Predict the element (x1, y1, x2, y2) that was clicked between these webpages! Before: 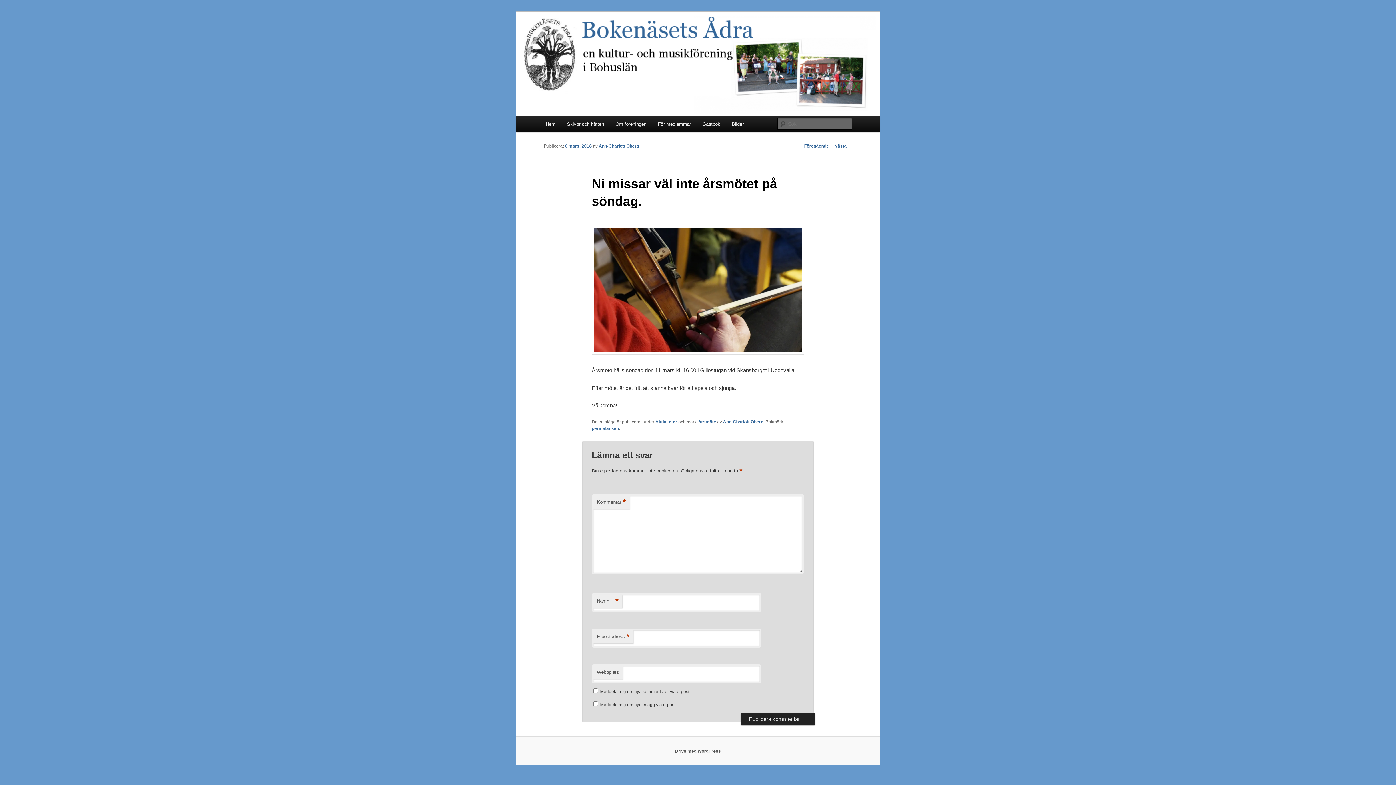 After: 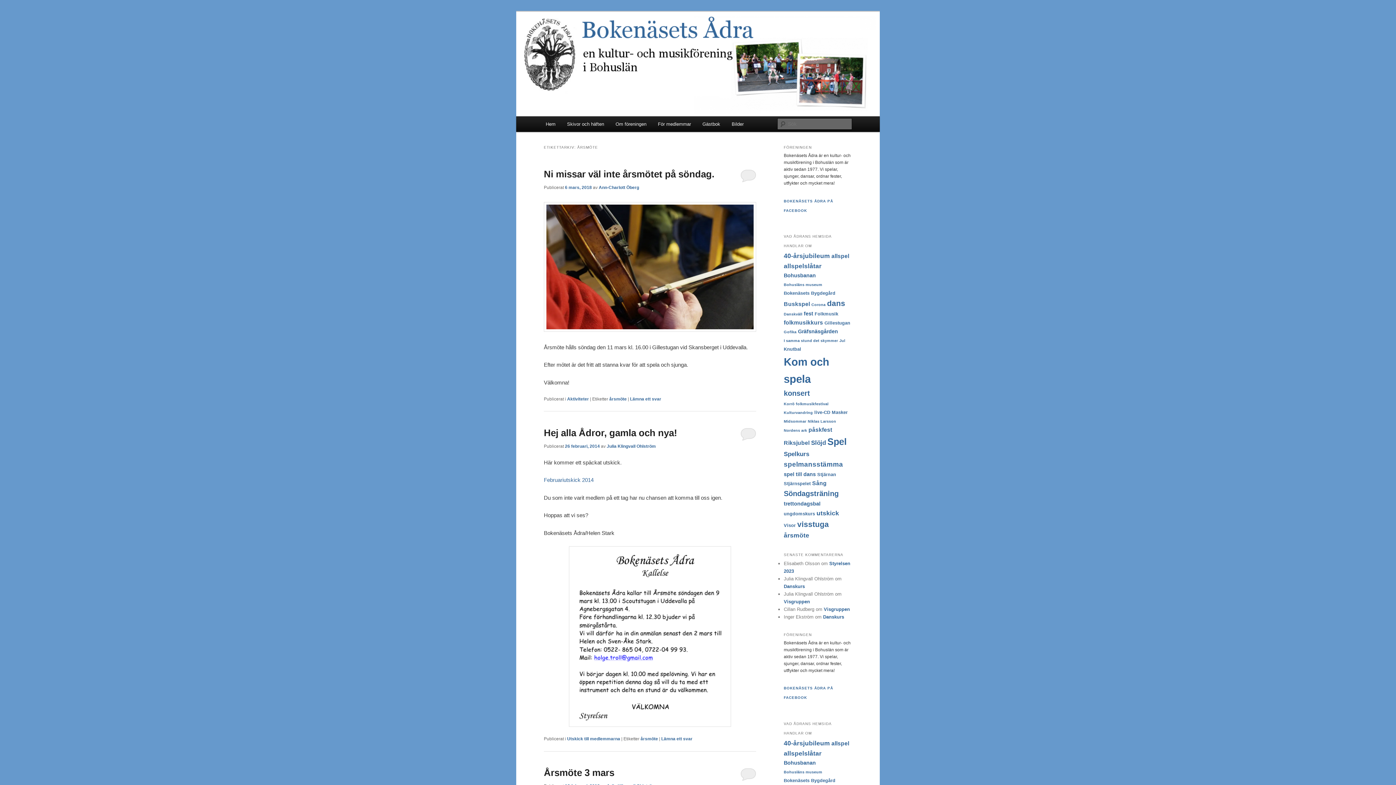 Action: label: årsmöte bbox: (698, 419, 716, 424)